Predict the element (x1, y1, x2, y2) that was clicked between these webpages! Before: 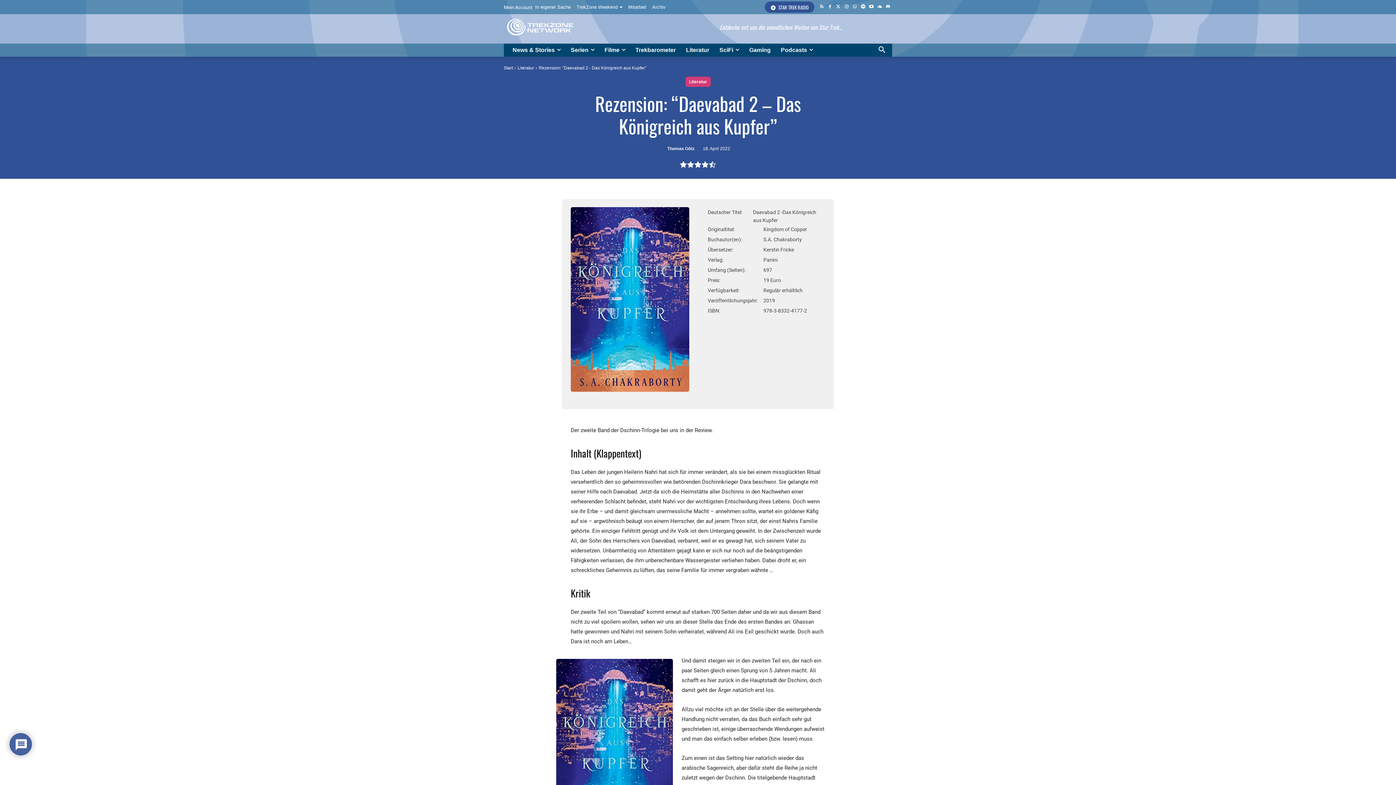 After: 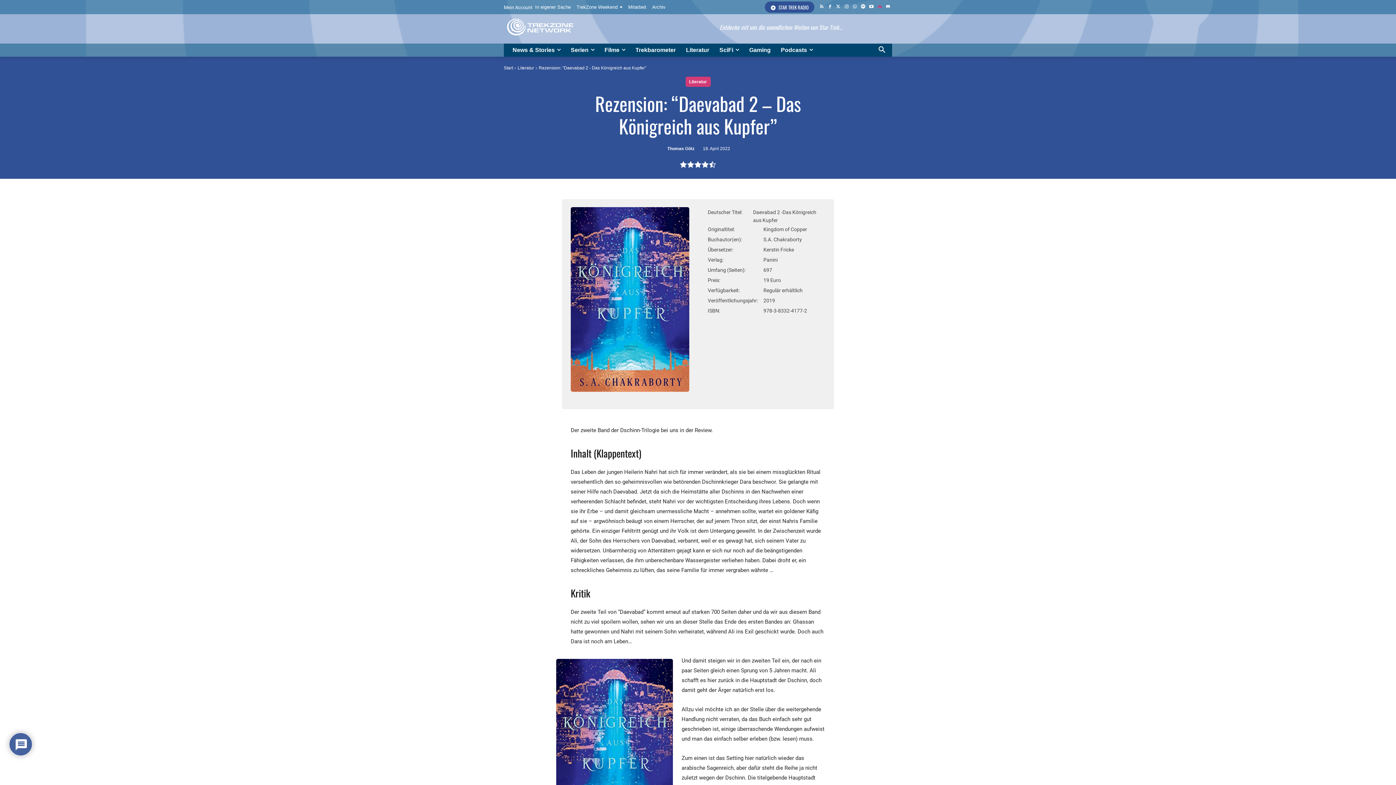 Action: bbox: (875, 2, 884, 11)